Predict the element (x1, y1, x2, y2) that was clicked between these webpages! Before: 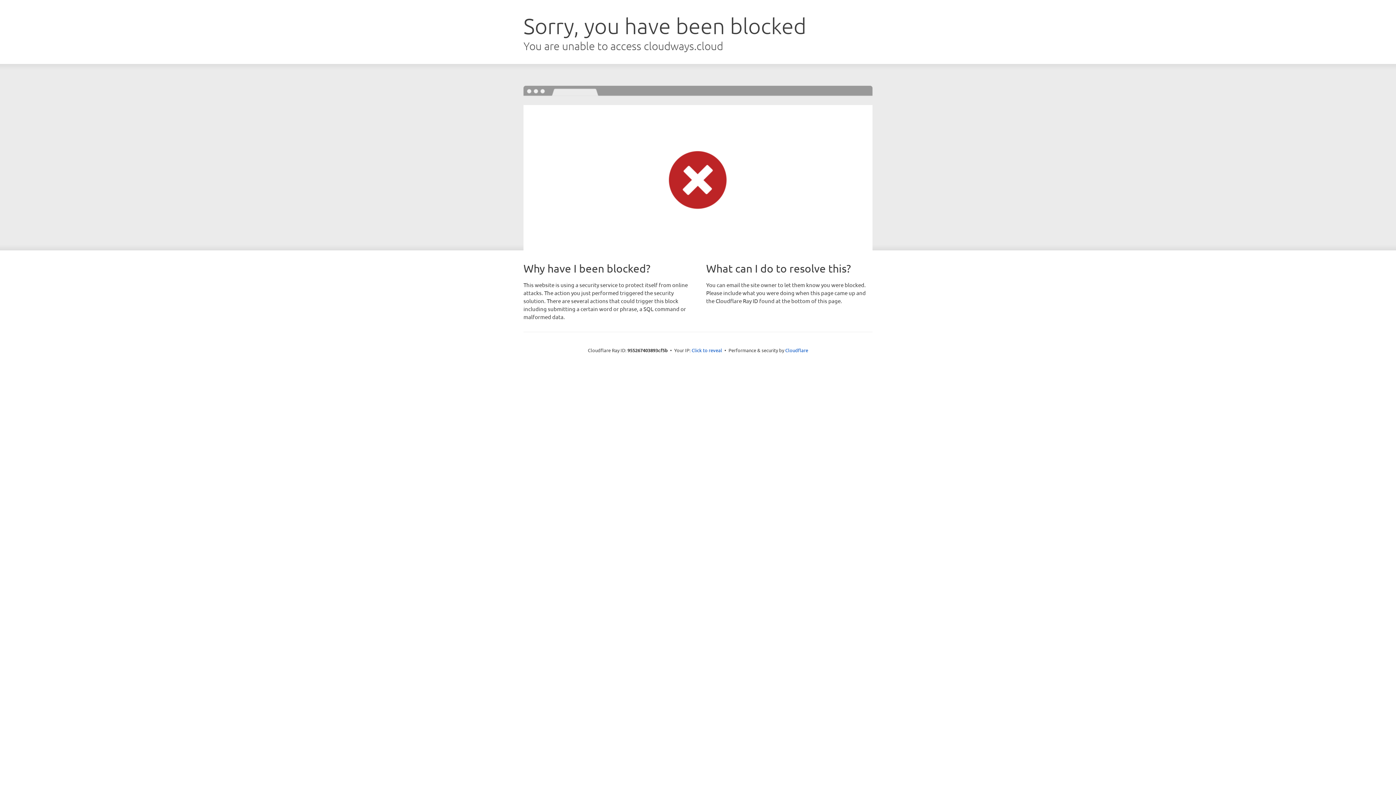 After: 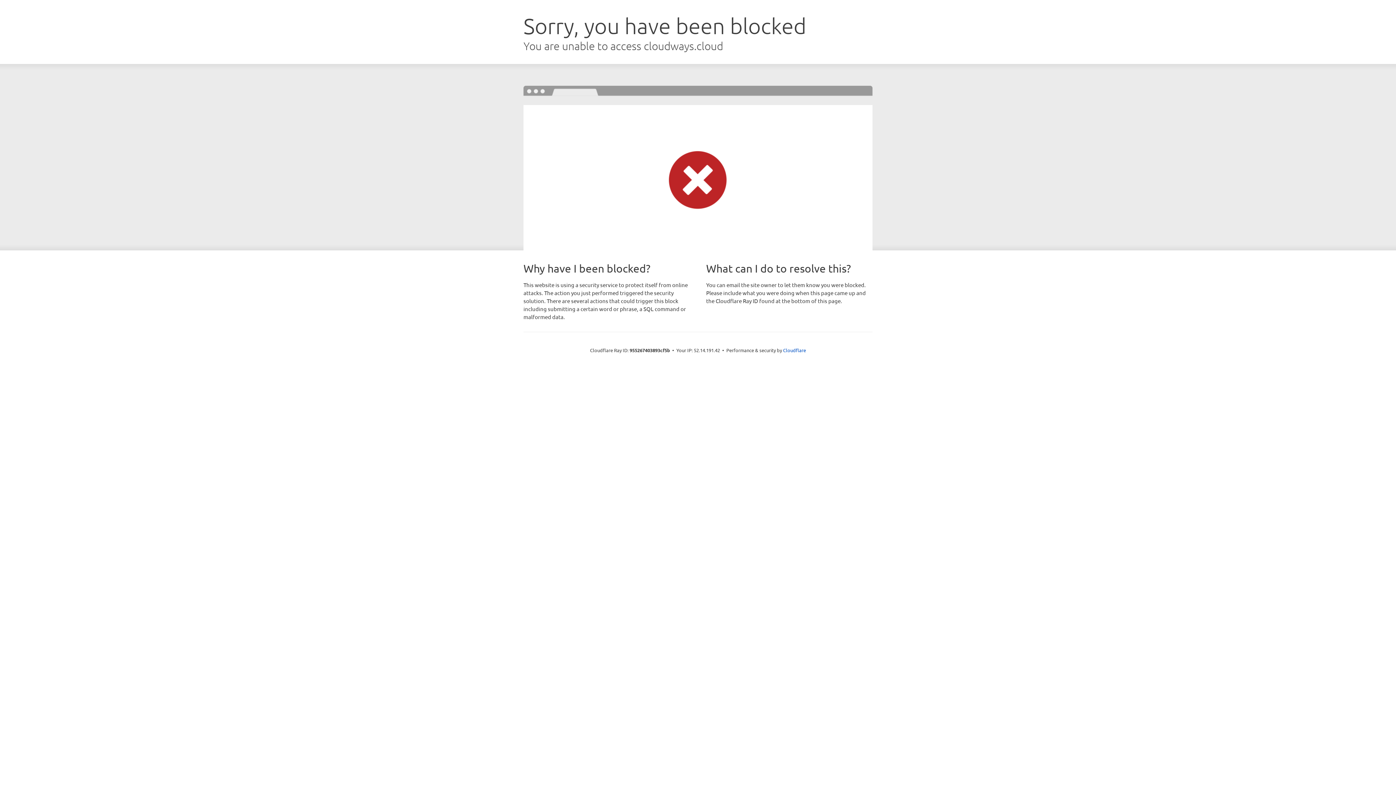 Action: label: Click to reveal bbox: (691, 346, 722, 353)